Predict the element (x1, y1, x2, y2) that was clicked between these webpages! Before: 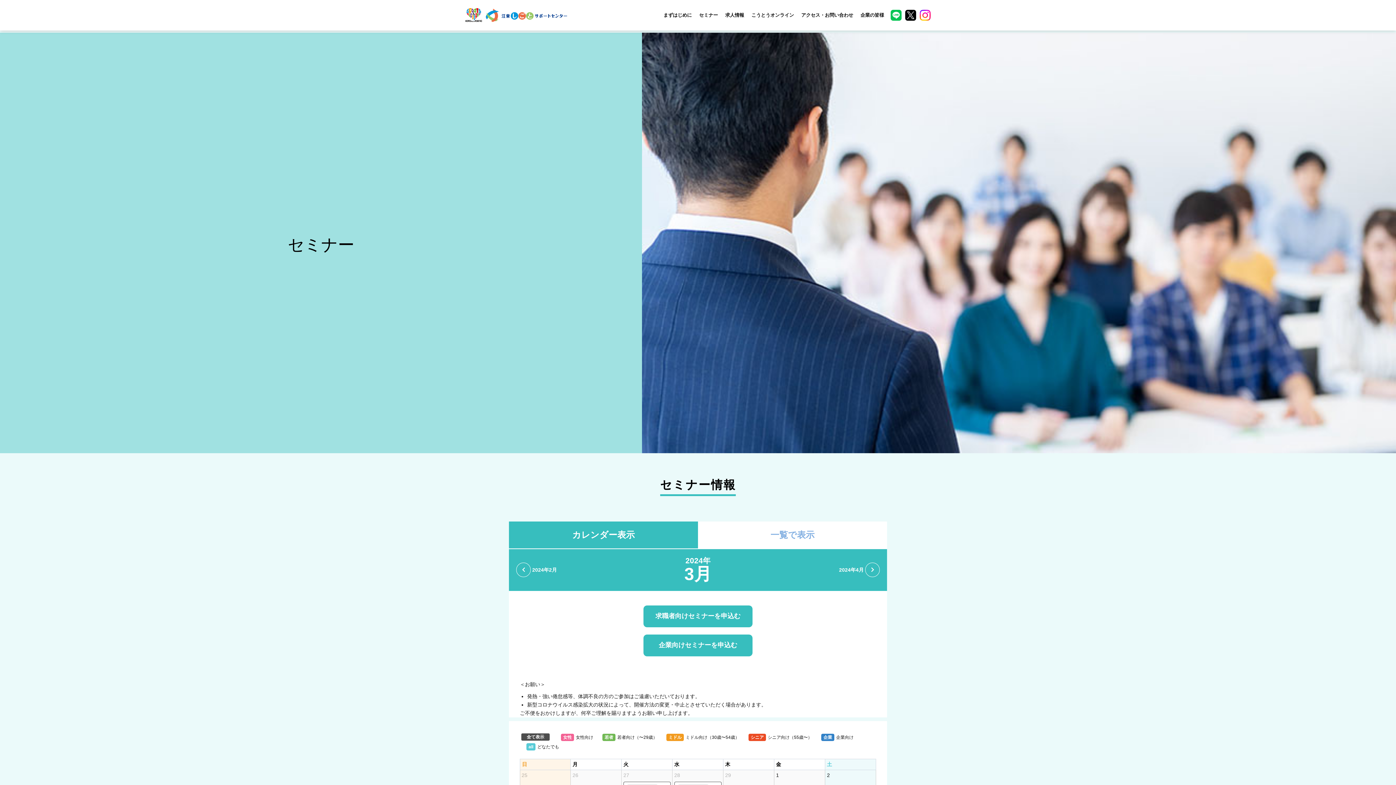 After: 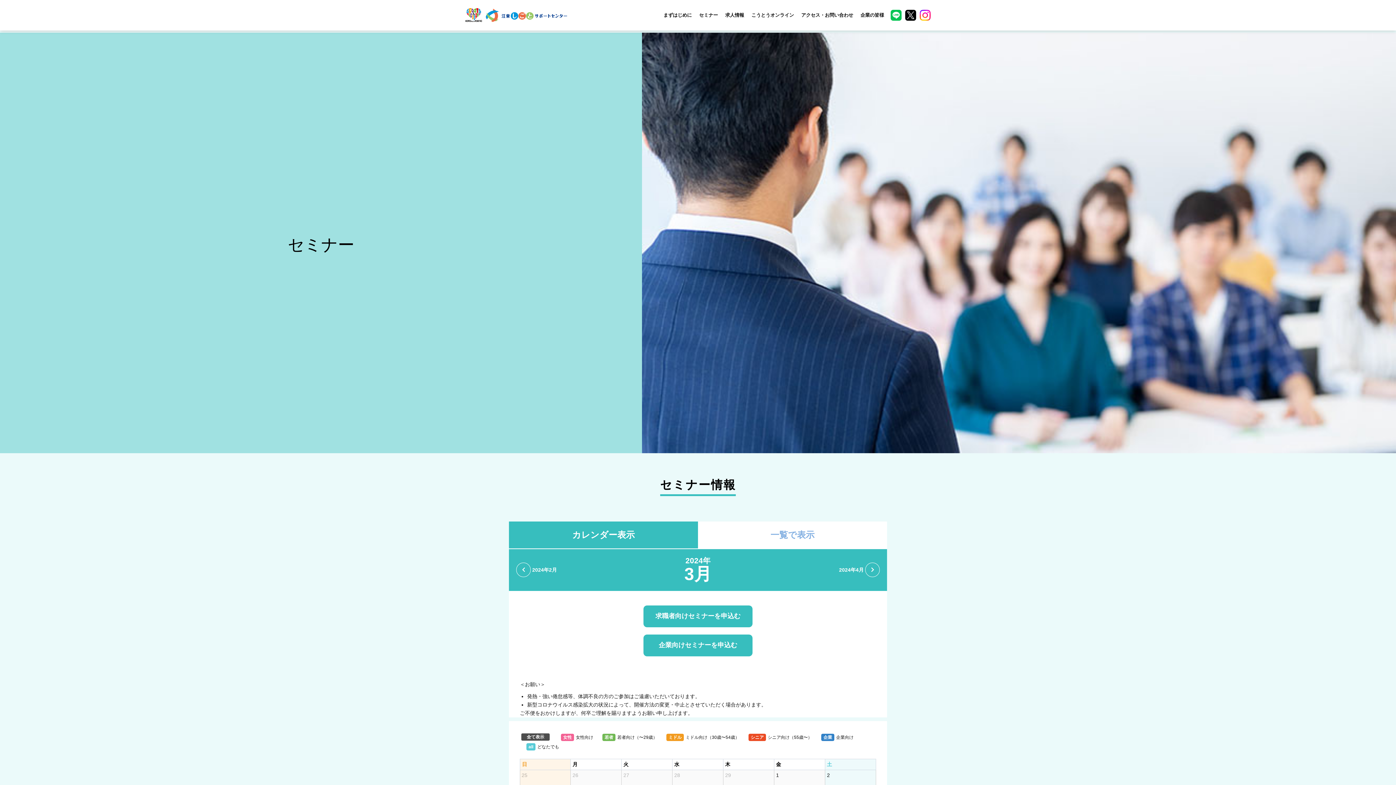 Action: label: 若者向け（〜29歳） bbox: (601, 733, 658, 742)